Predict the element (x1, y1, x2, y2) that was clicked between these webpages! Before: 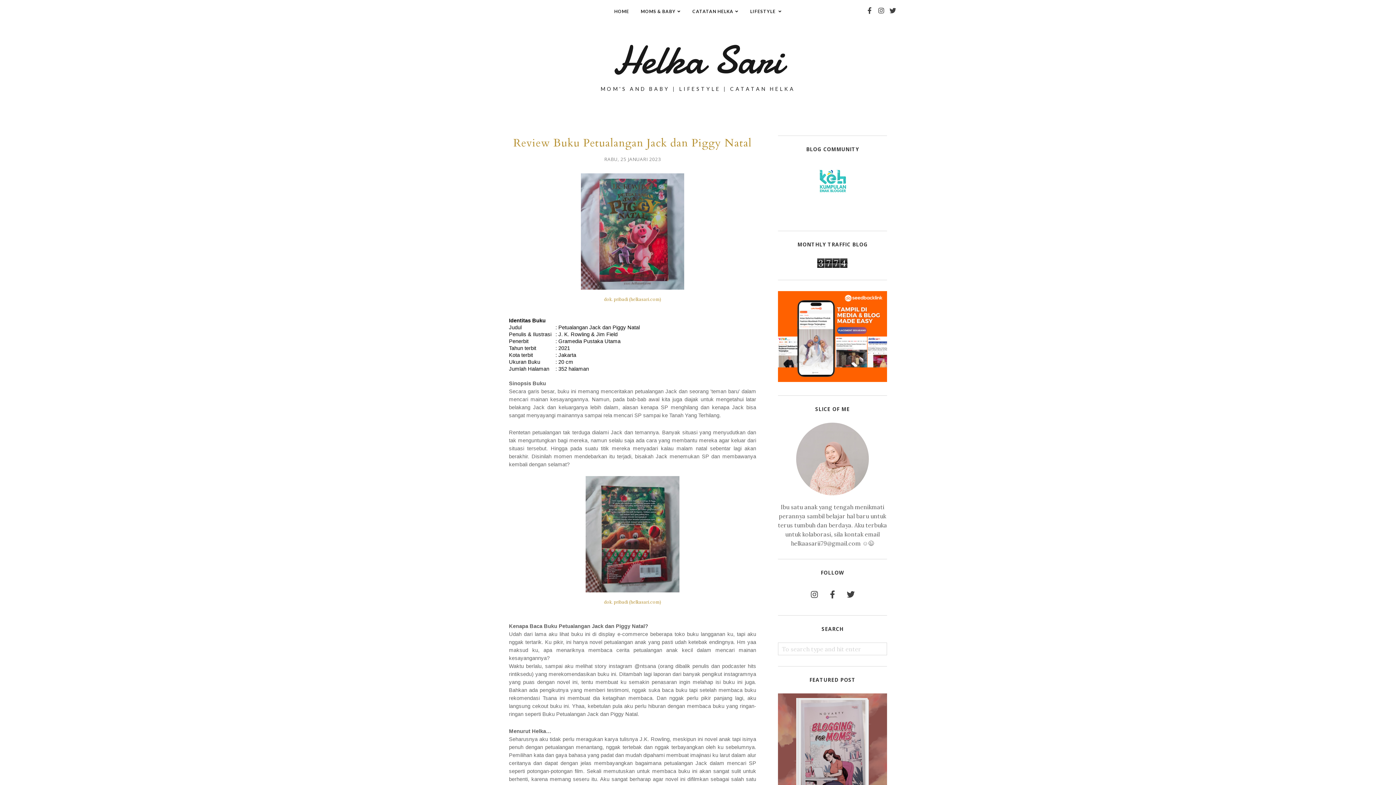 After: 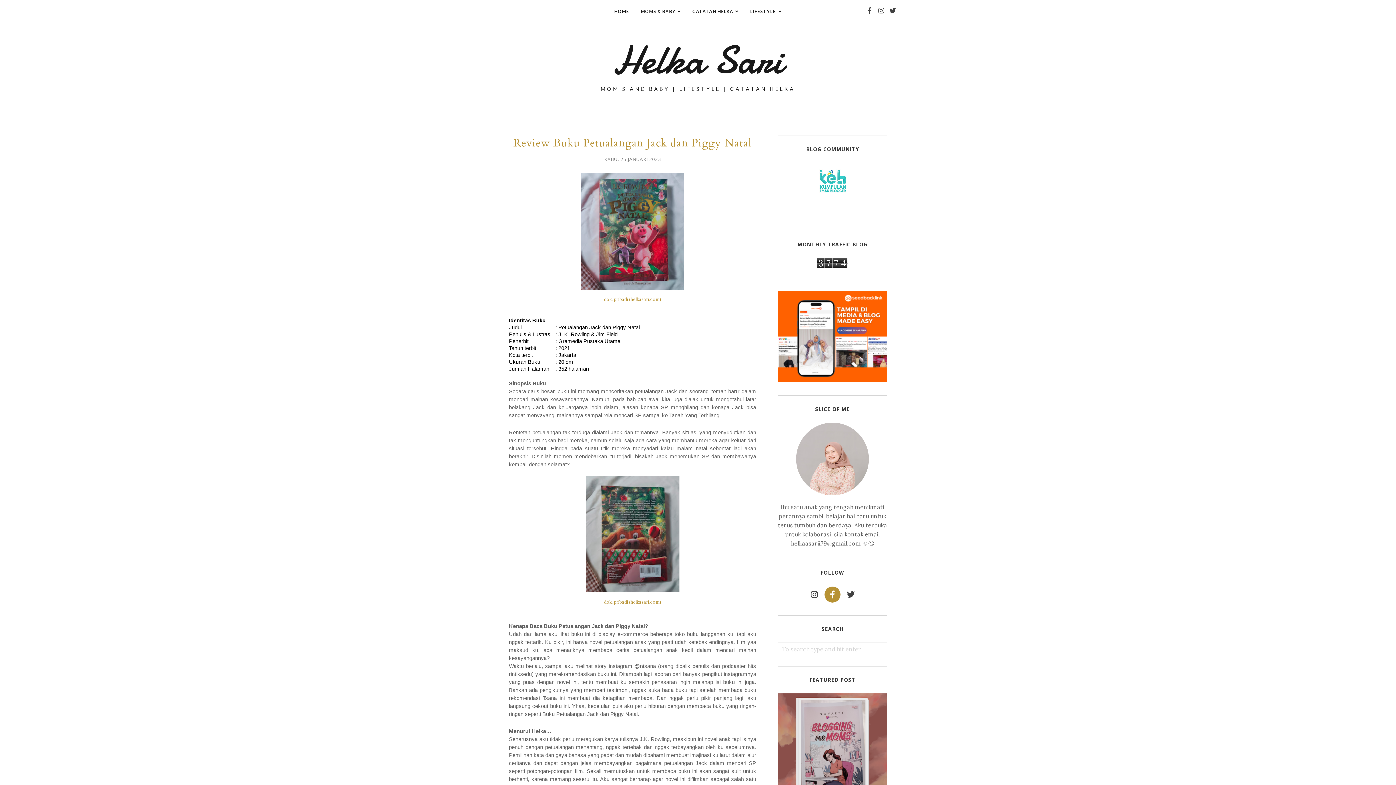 Action: bbox: (824, 586, 840, 602)